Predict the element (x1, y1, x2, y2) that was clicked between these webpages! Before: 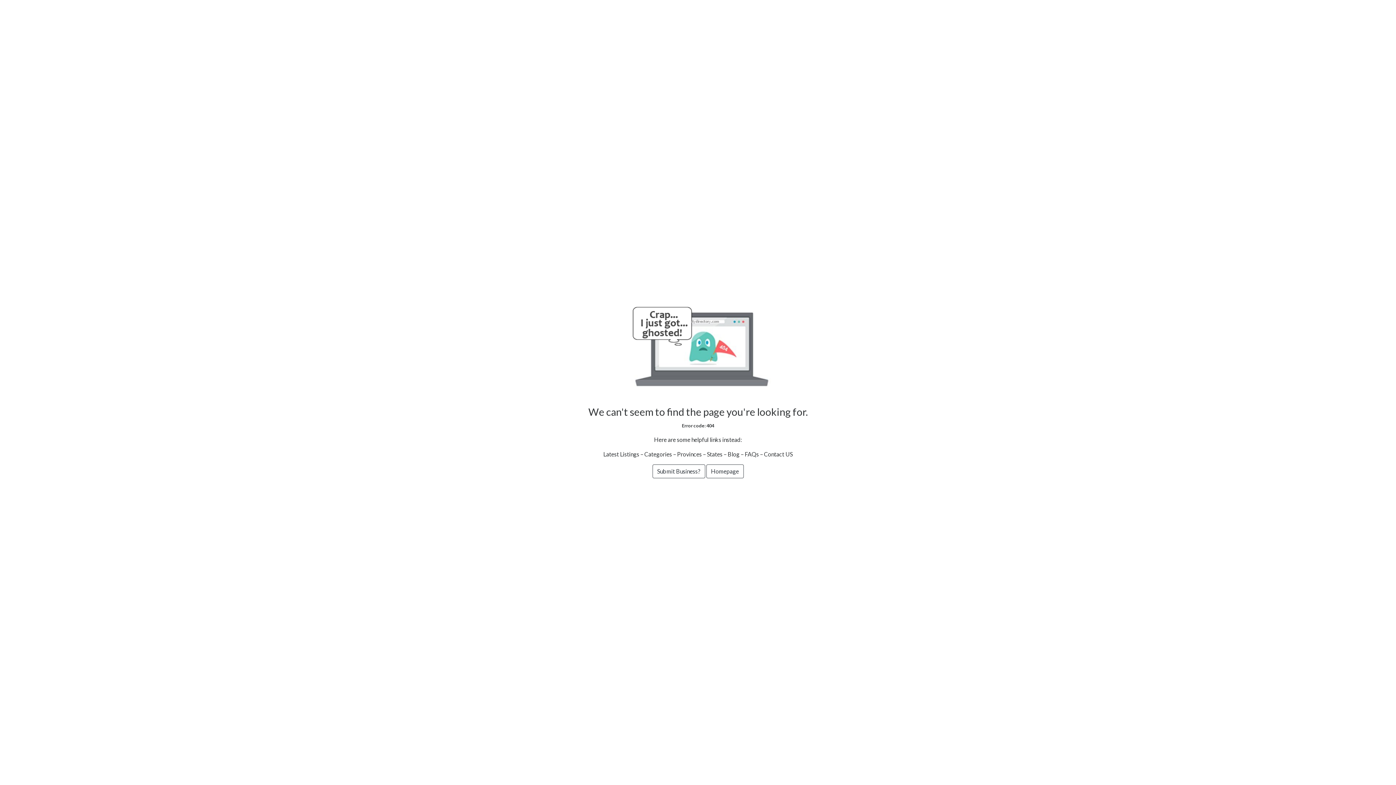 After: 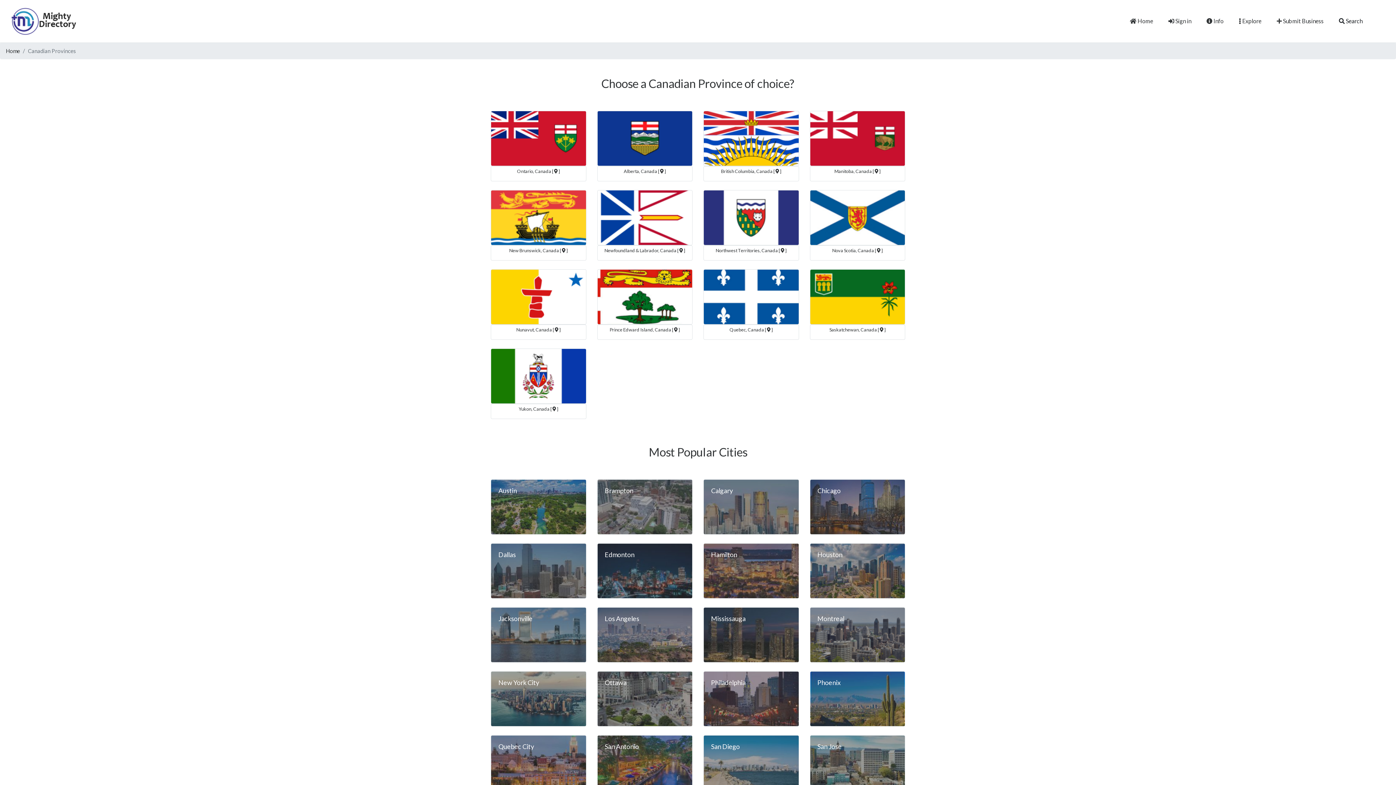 Action: bbox: (677, 450, 702, 457) label: Provinces